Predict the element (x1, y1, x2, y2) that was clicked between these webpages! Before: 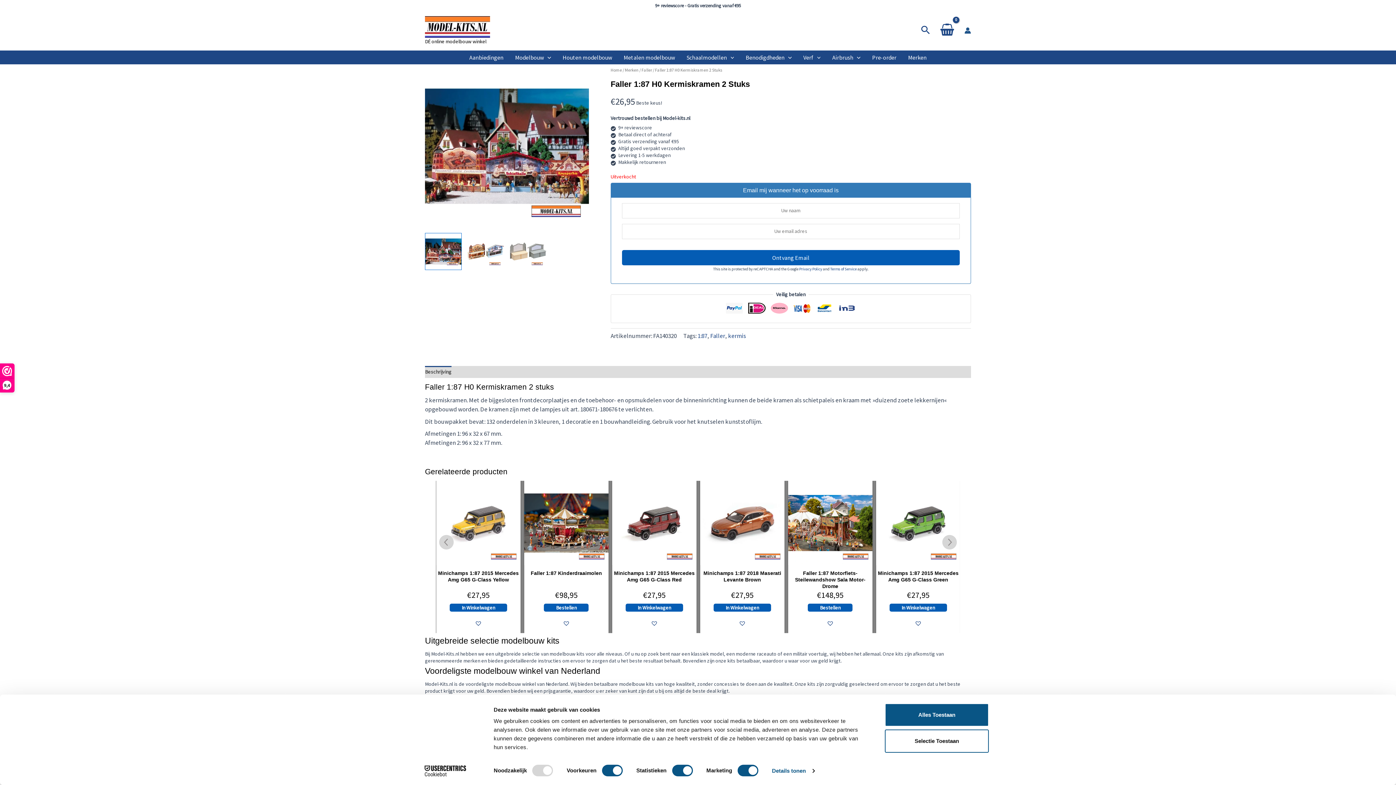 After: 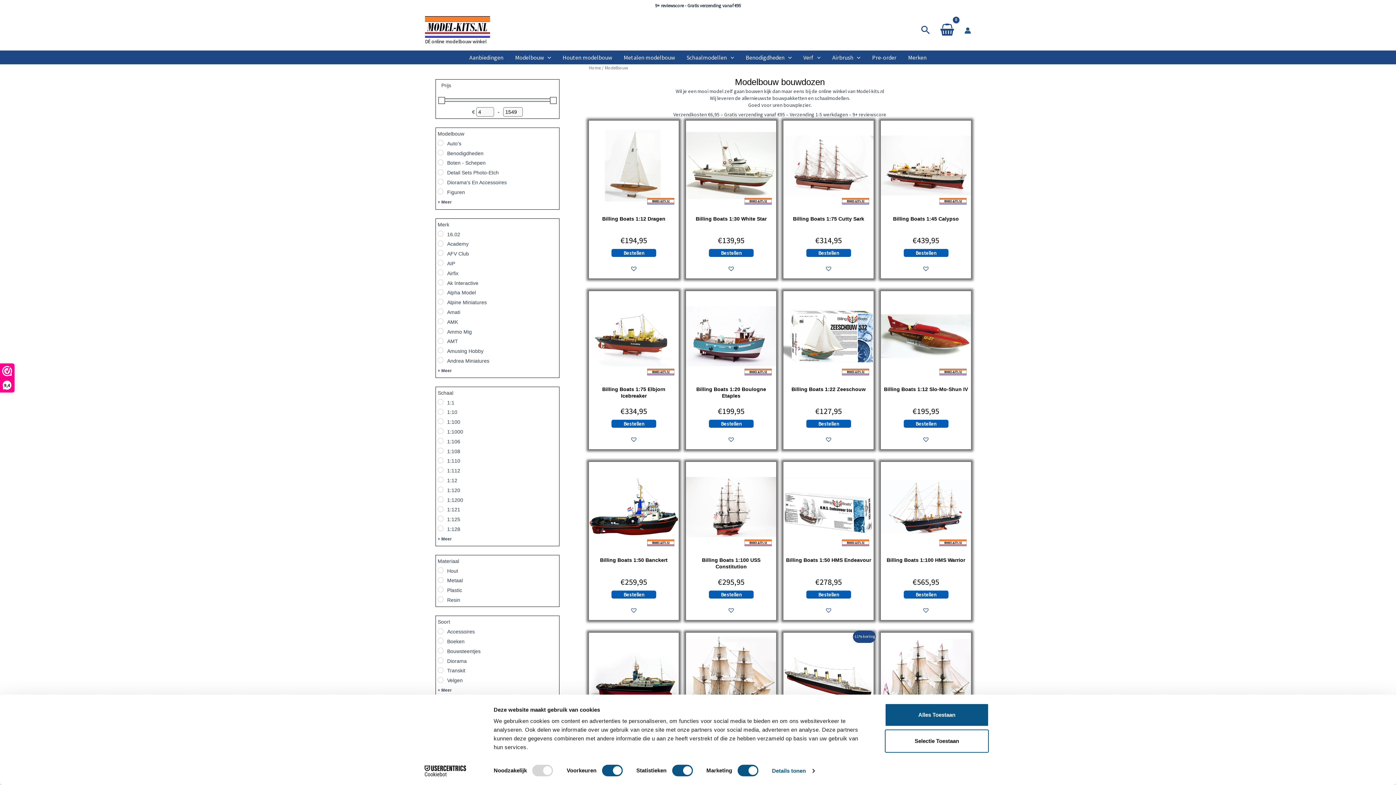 Action: bbox: (509, 50, 556, 64) label: Modelbouw